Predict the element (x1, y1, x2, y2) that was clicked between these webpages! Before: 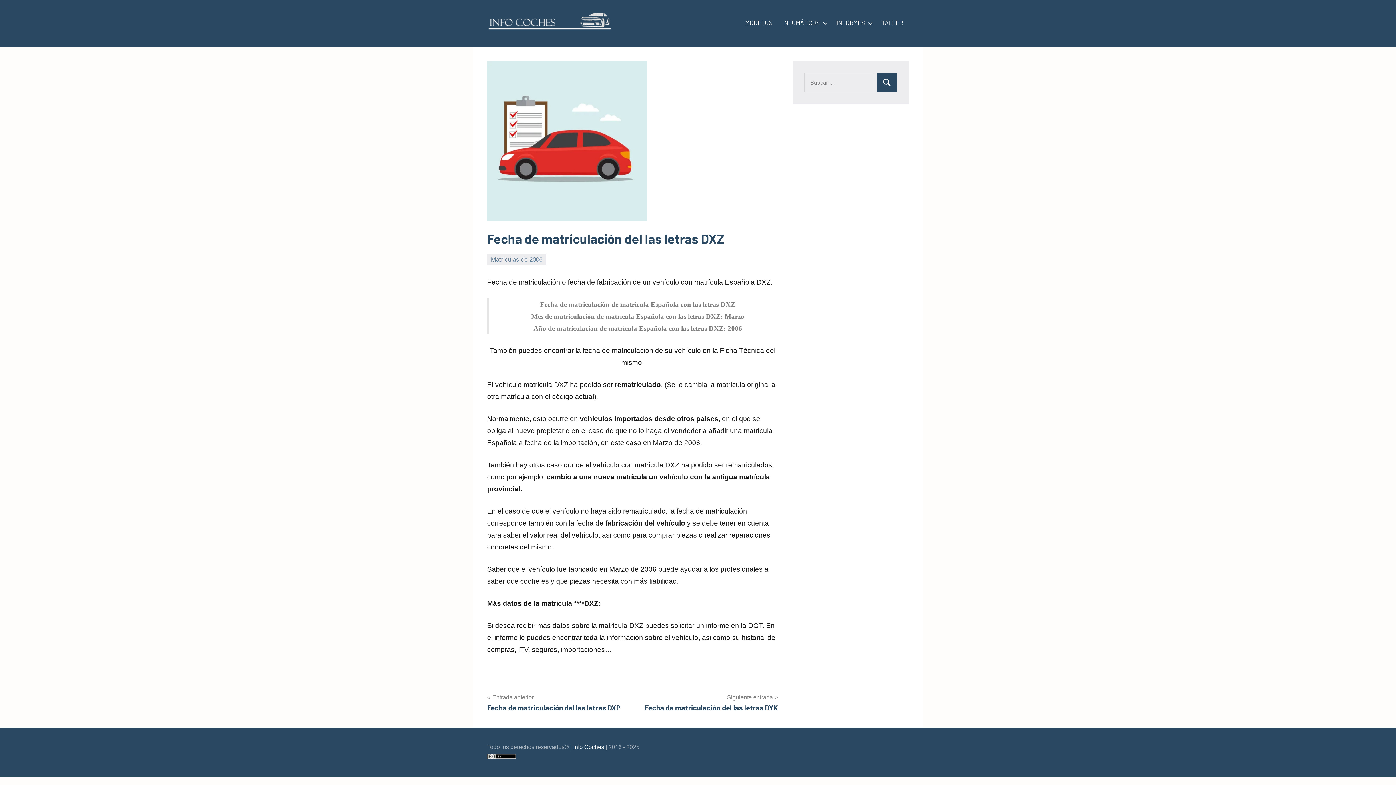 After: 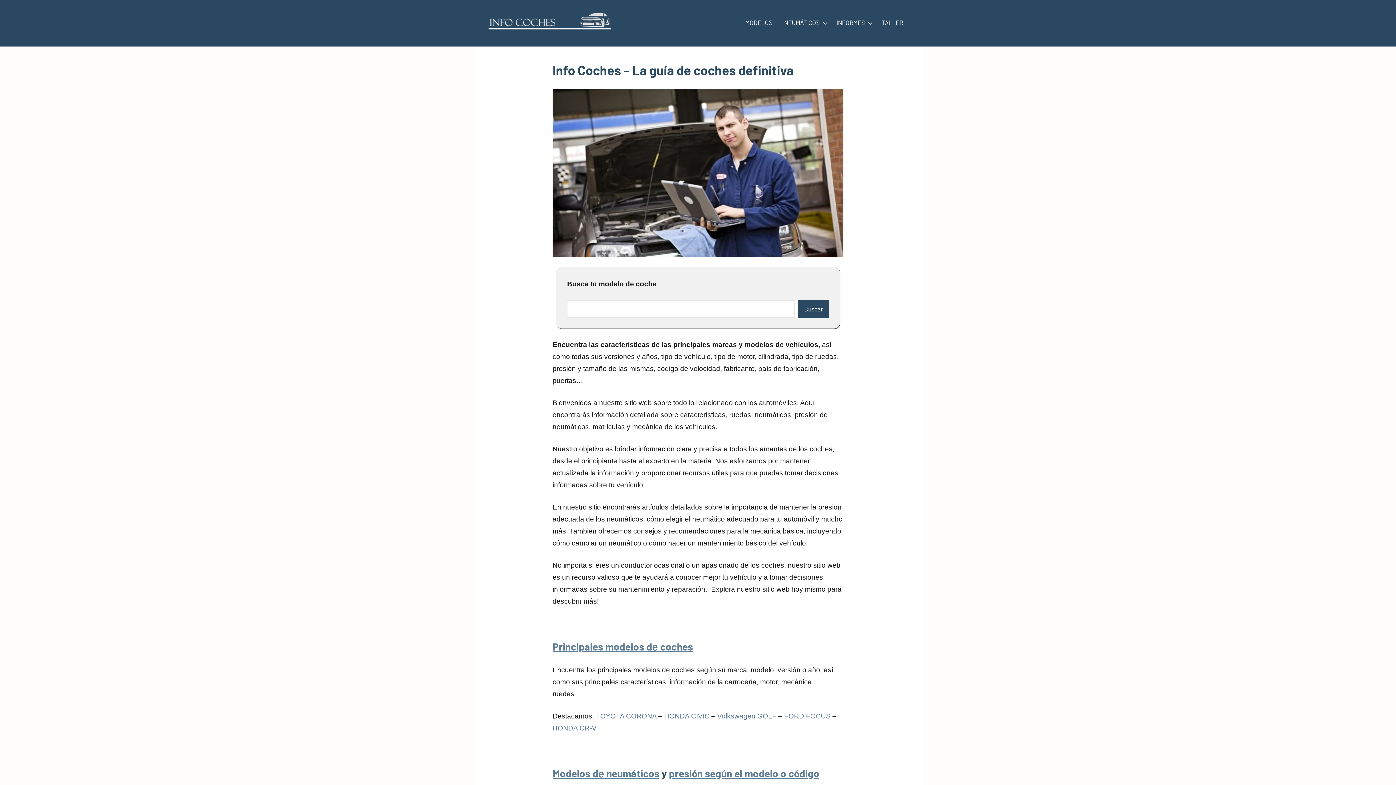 Action: bbox: (573, 744, 604, 750) label: Info Coches